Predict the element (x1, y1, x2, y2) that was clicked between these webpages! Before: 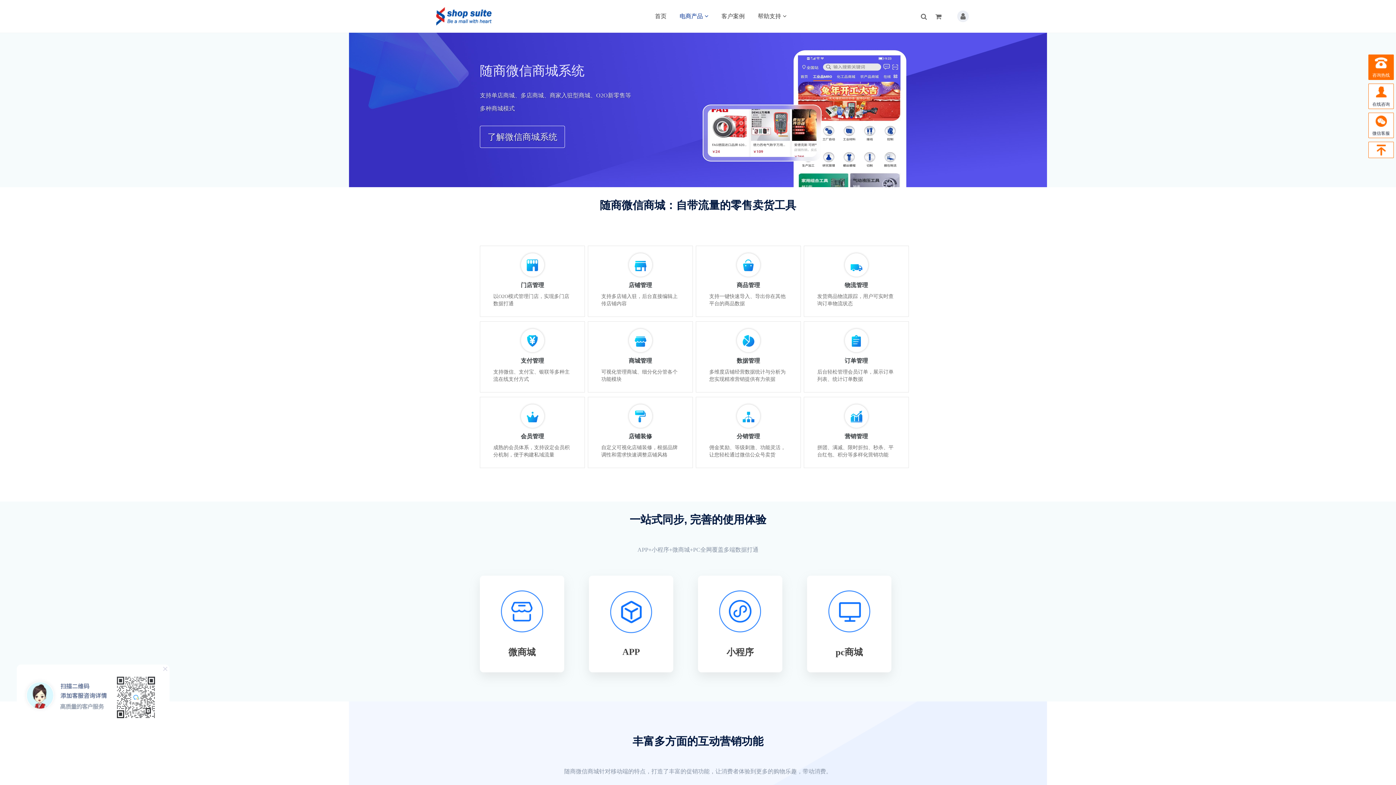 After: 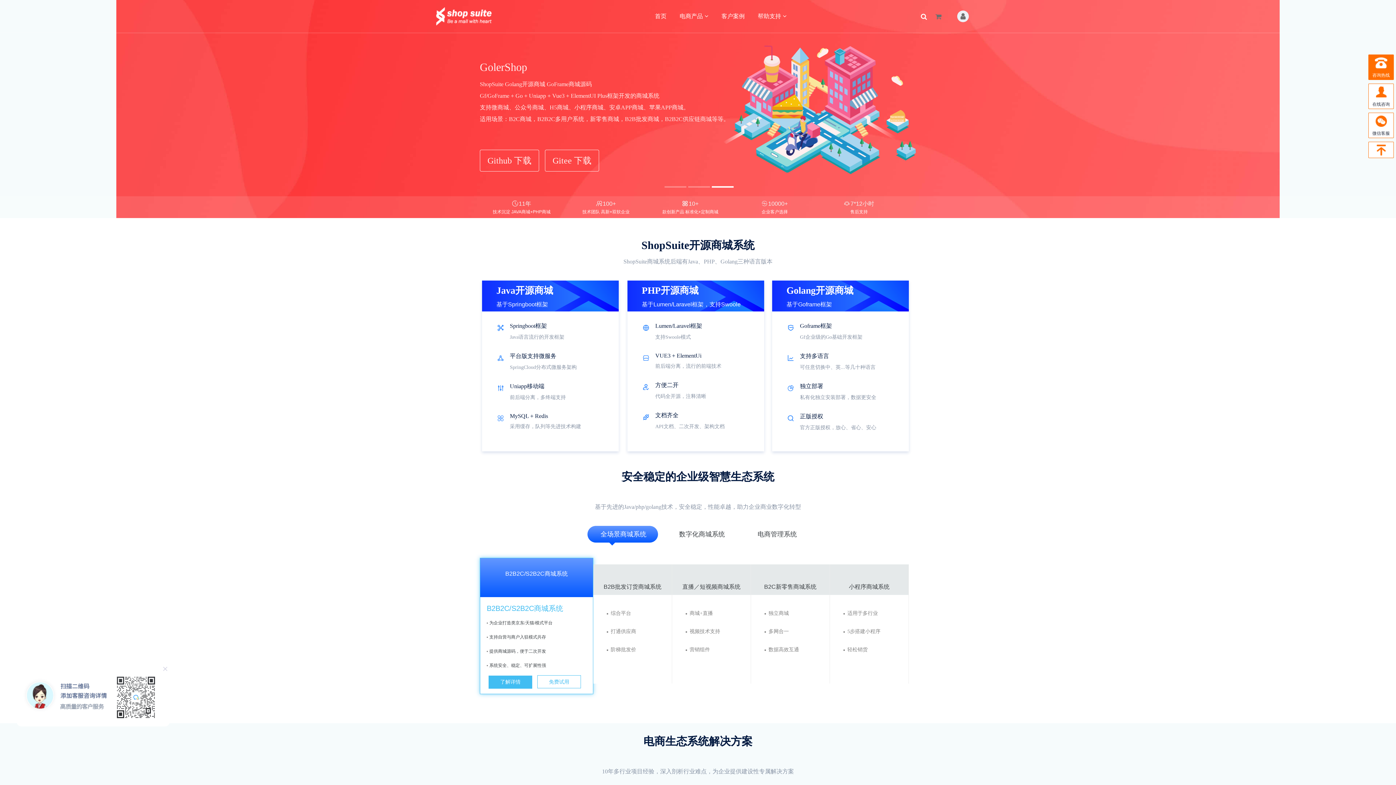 Action: bbox: (649, 0, 672, 32) label: 首页